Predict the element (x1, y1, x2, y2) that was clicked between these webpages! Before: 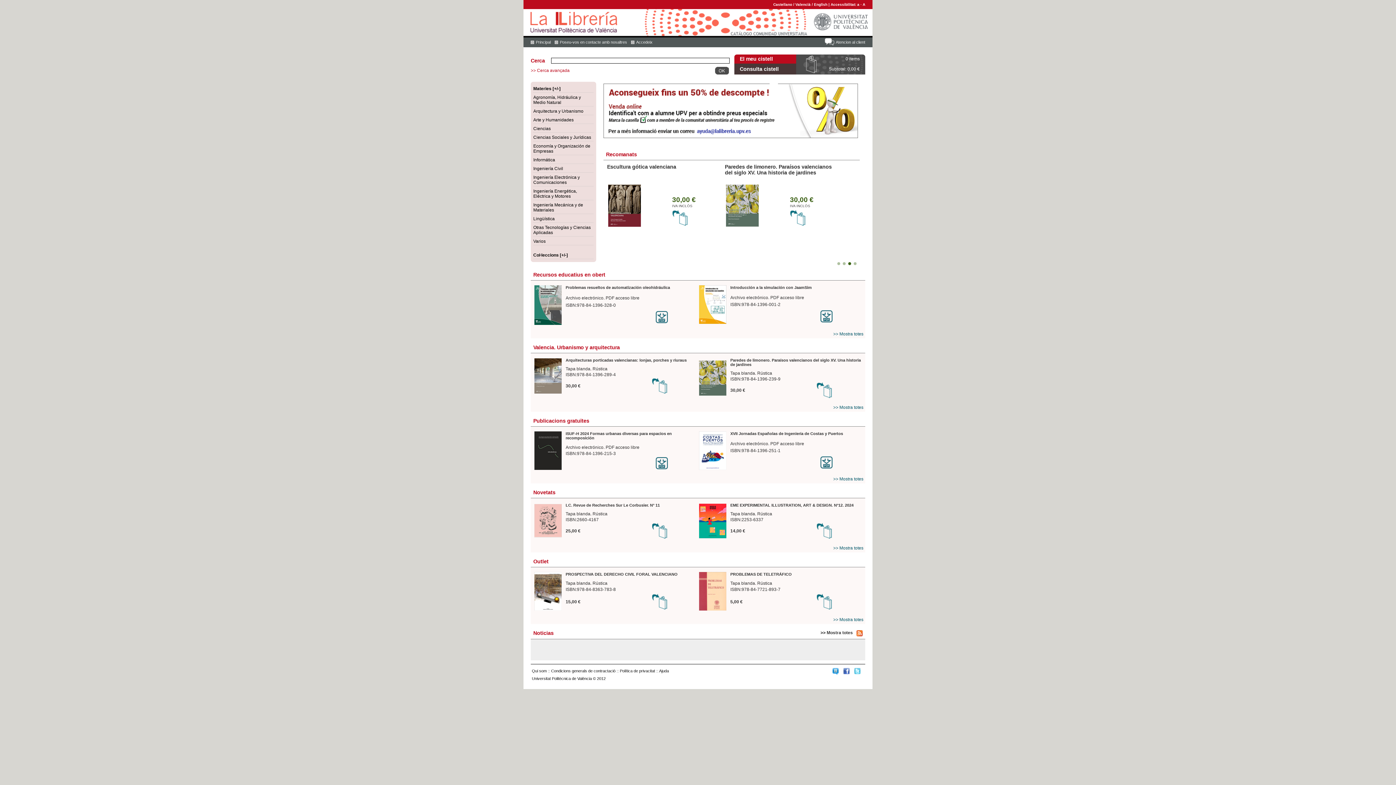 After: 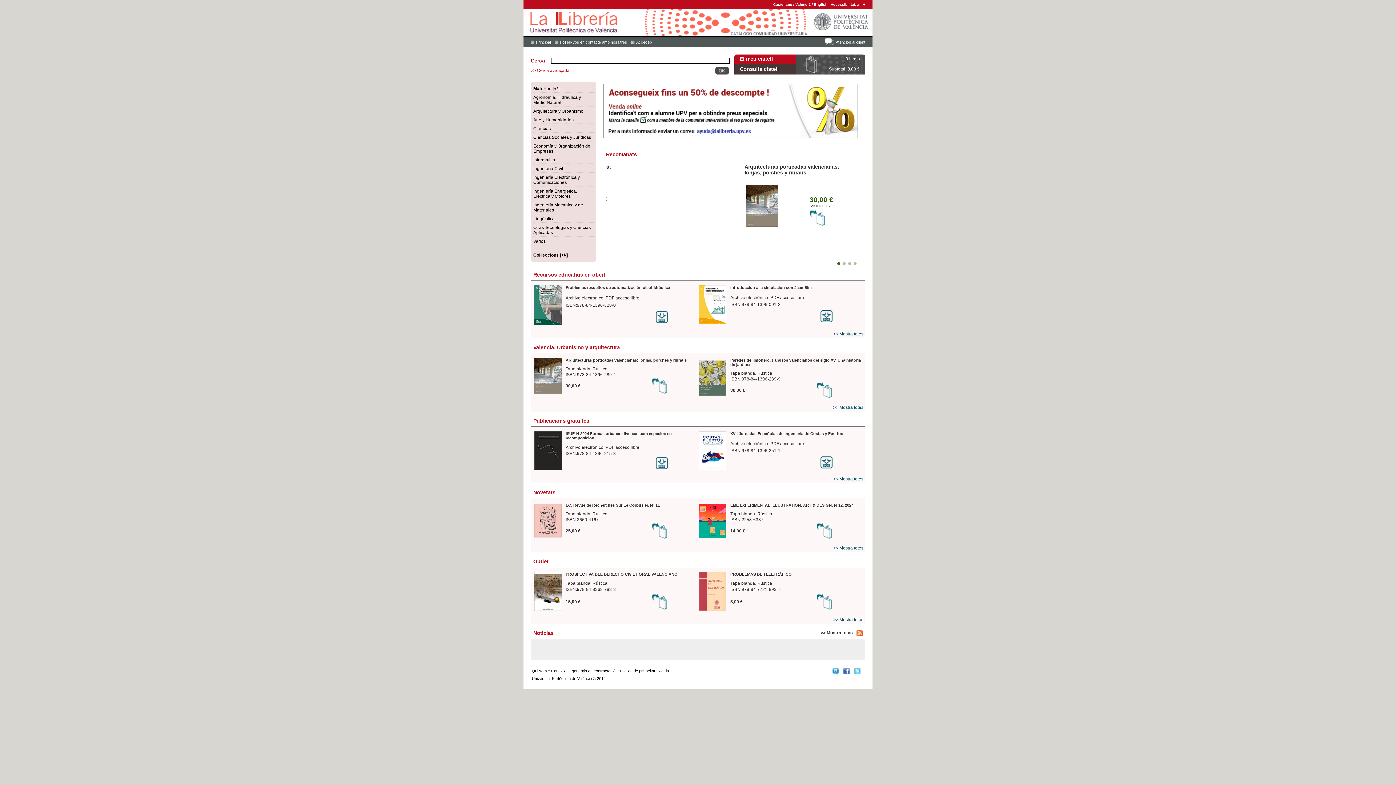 Action: bbox: (820, 456, 861, 468)